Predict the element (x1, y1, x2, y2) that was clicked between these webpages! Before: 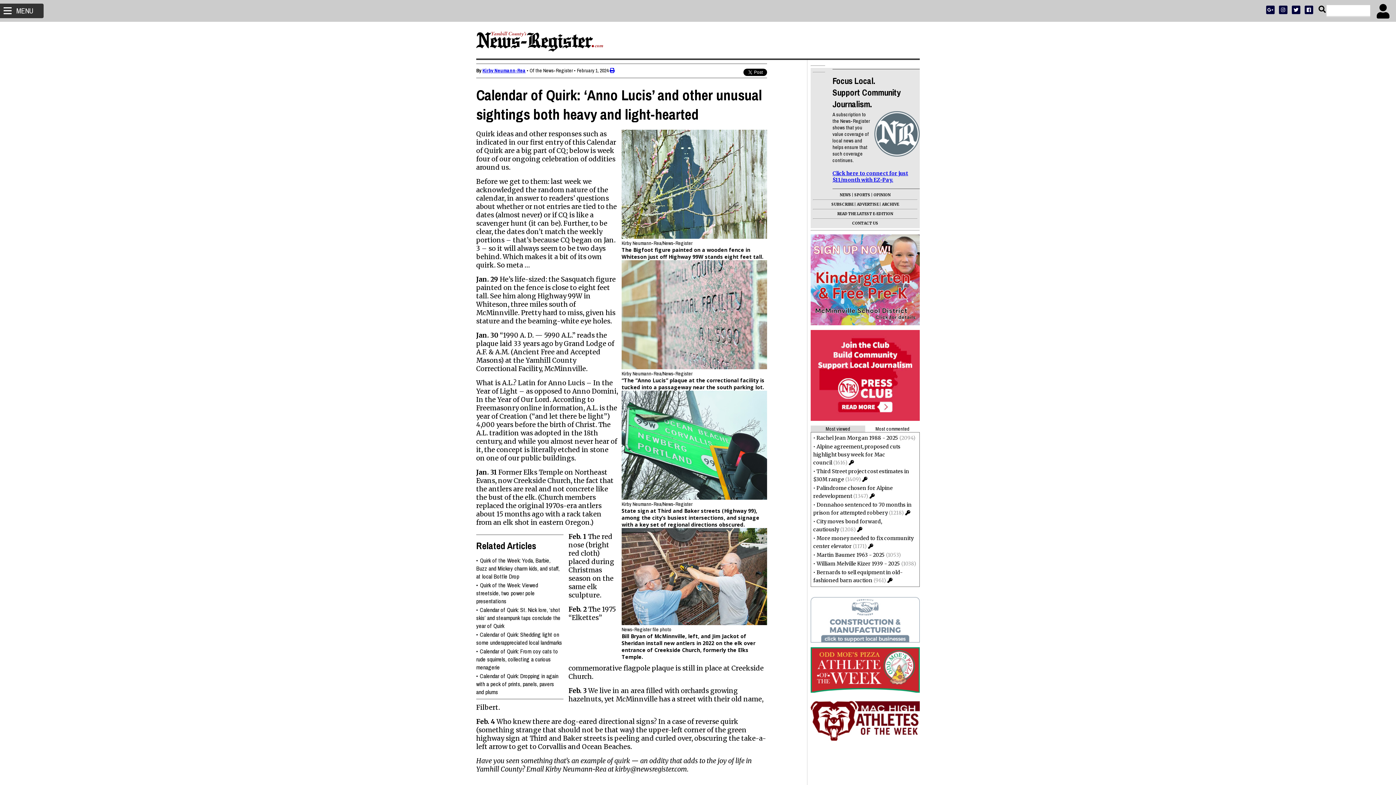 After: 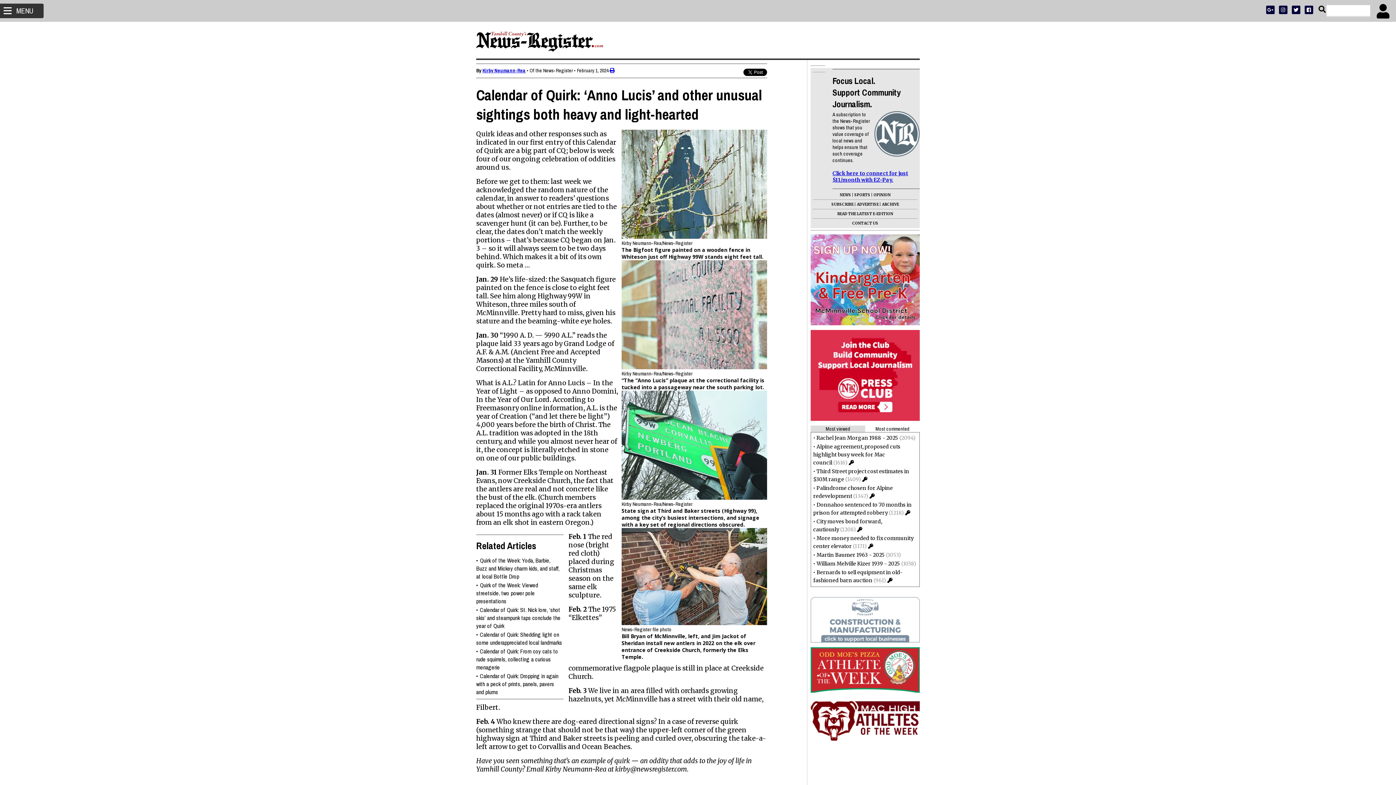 Action: bbox: (1303, 7, 1315, 12)